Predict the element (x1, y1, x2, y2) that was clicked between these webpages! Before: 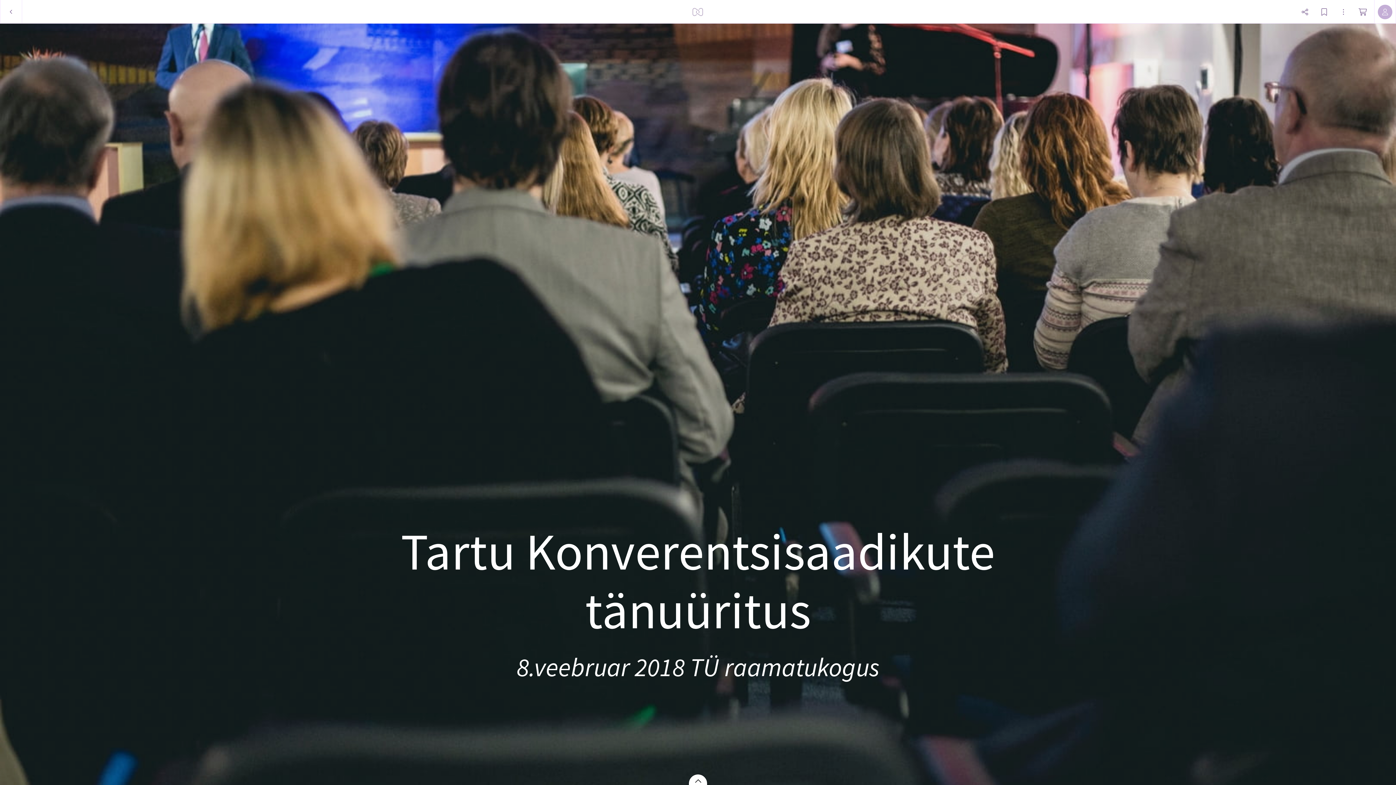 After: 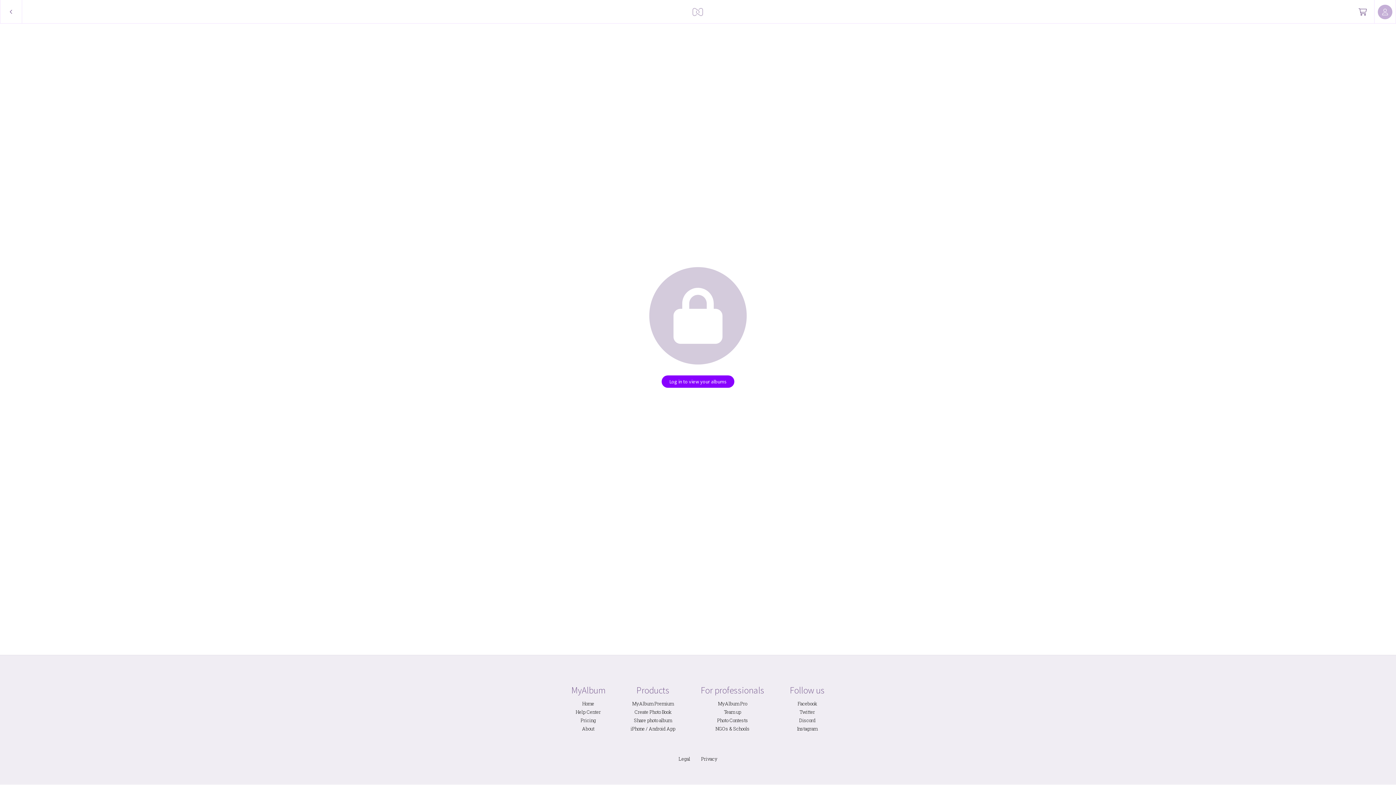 Action: bbox: (689, 0, 707, 23)